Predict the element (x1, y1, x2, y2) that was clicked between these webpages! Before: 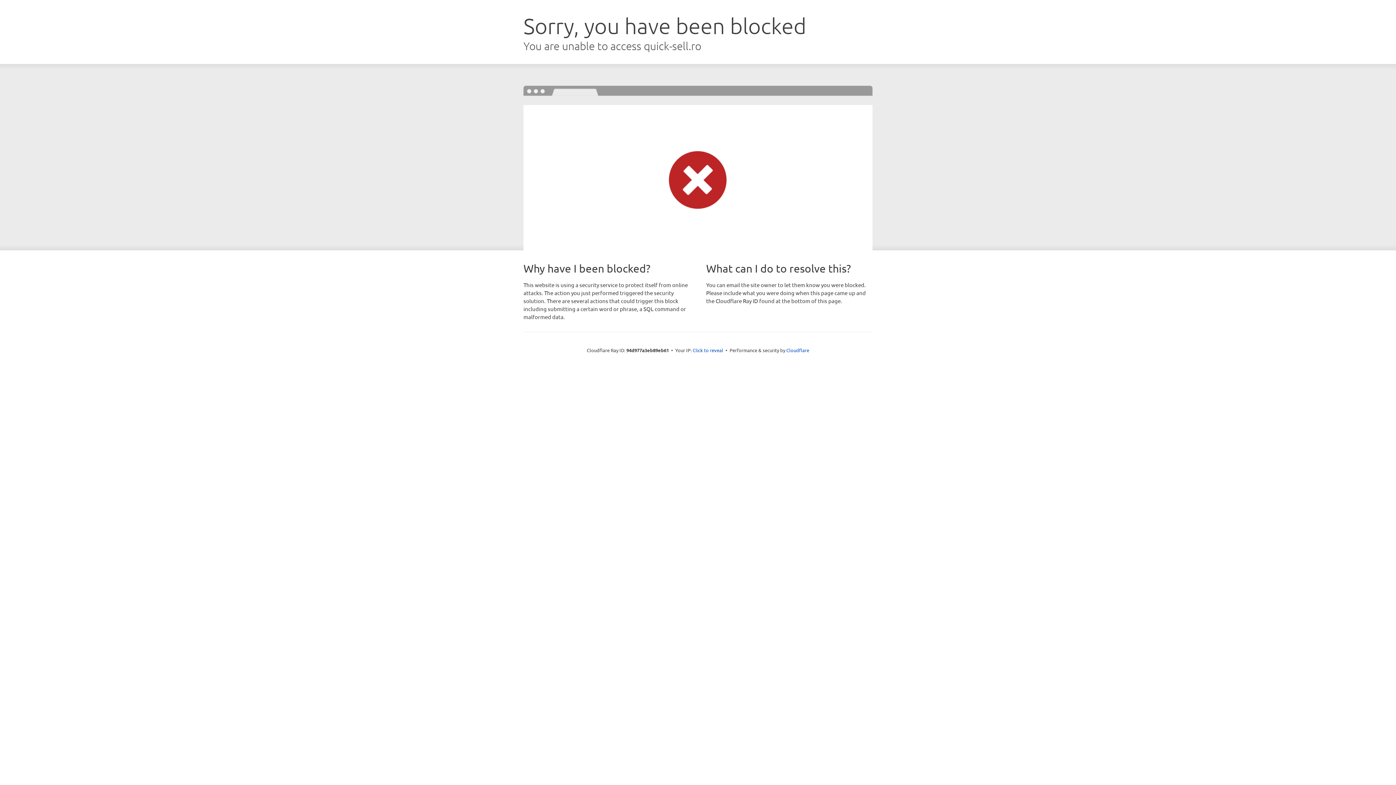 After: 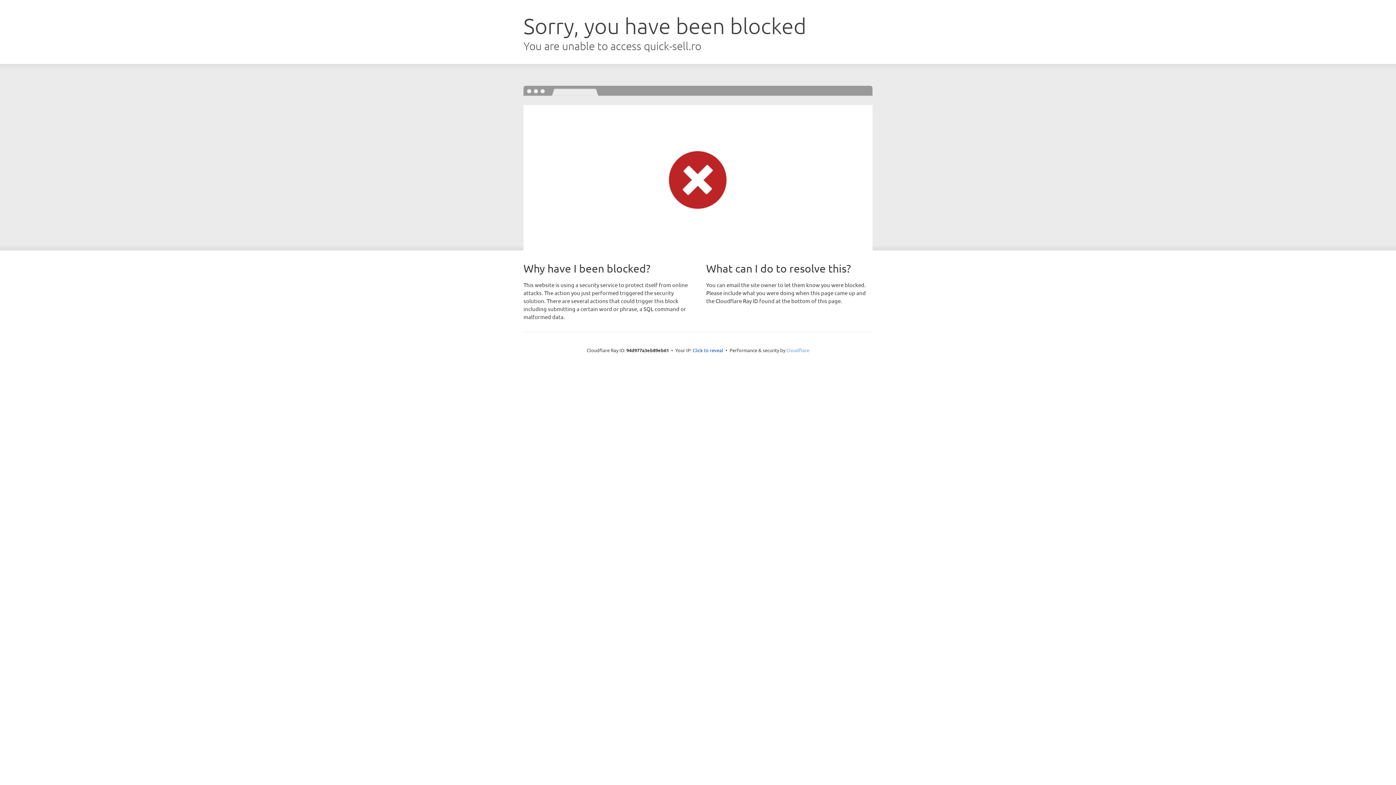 Action: label: Cloudflare bbox: (786, 347, 809, 353)